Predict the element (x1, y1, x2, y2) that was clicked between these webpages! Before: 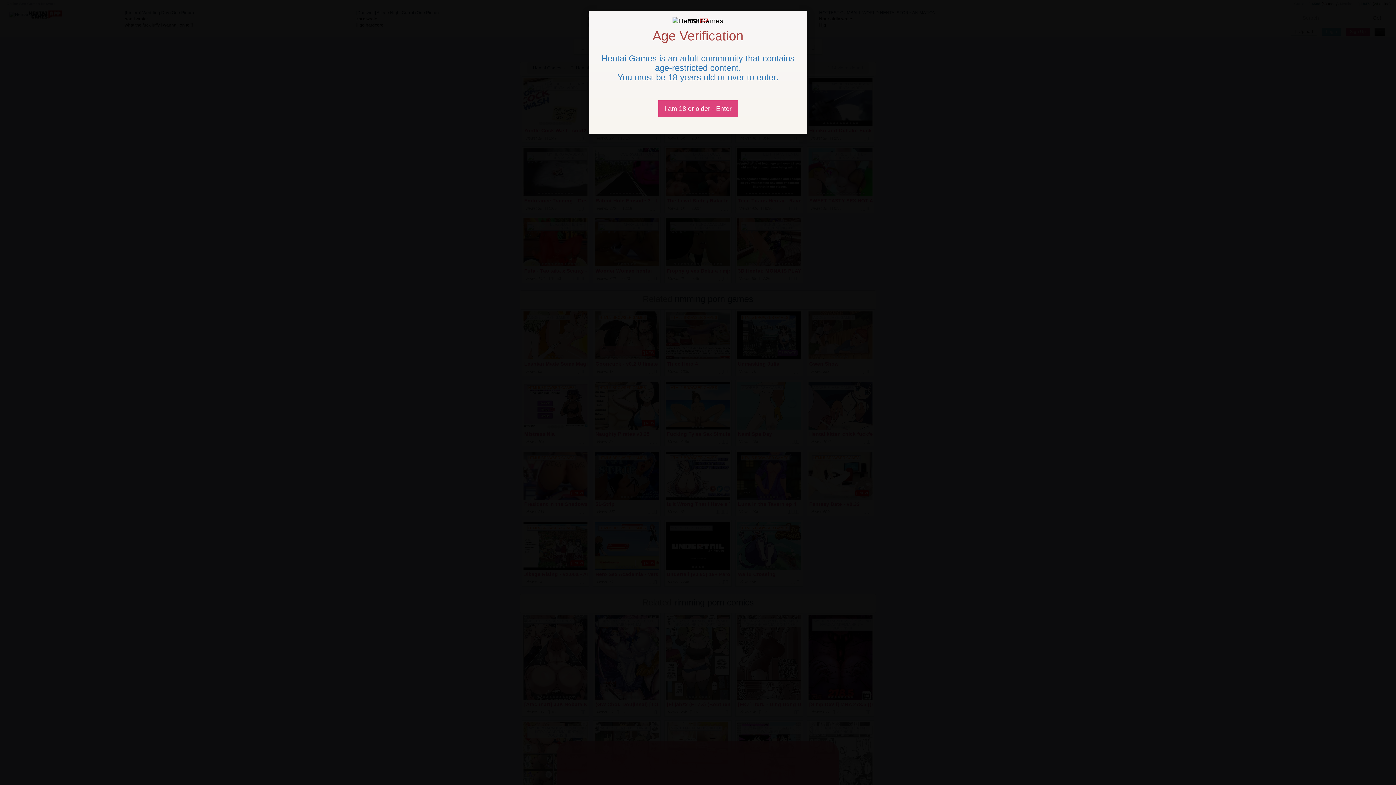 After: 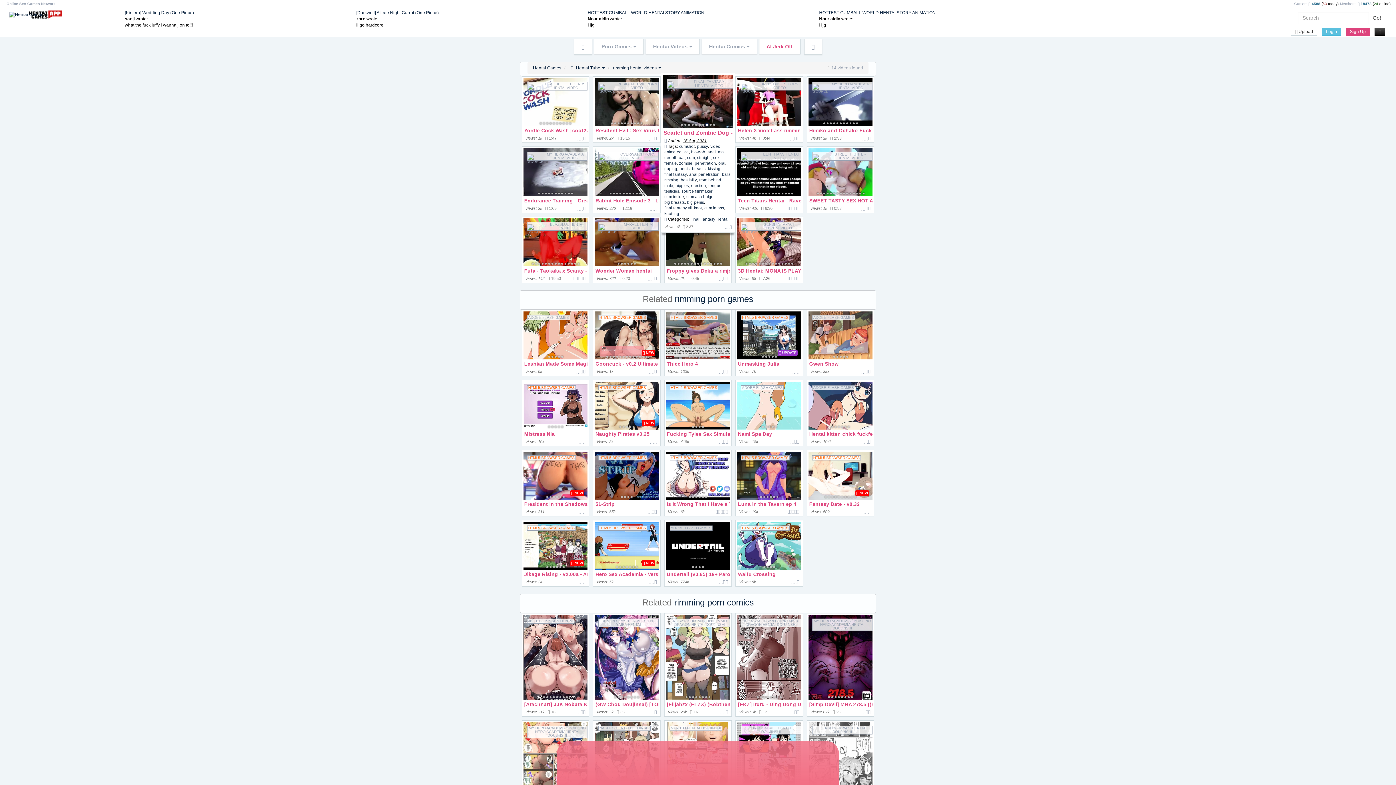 Action: bbox: (658, 100, 738, 117) label: Close